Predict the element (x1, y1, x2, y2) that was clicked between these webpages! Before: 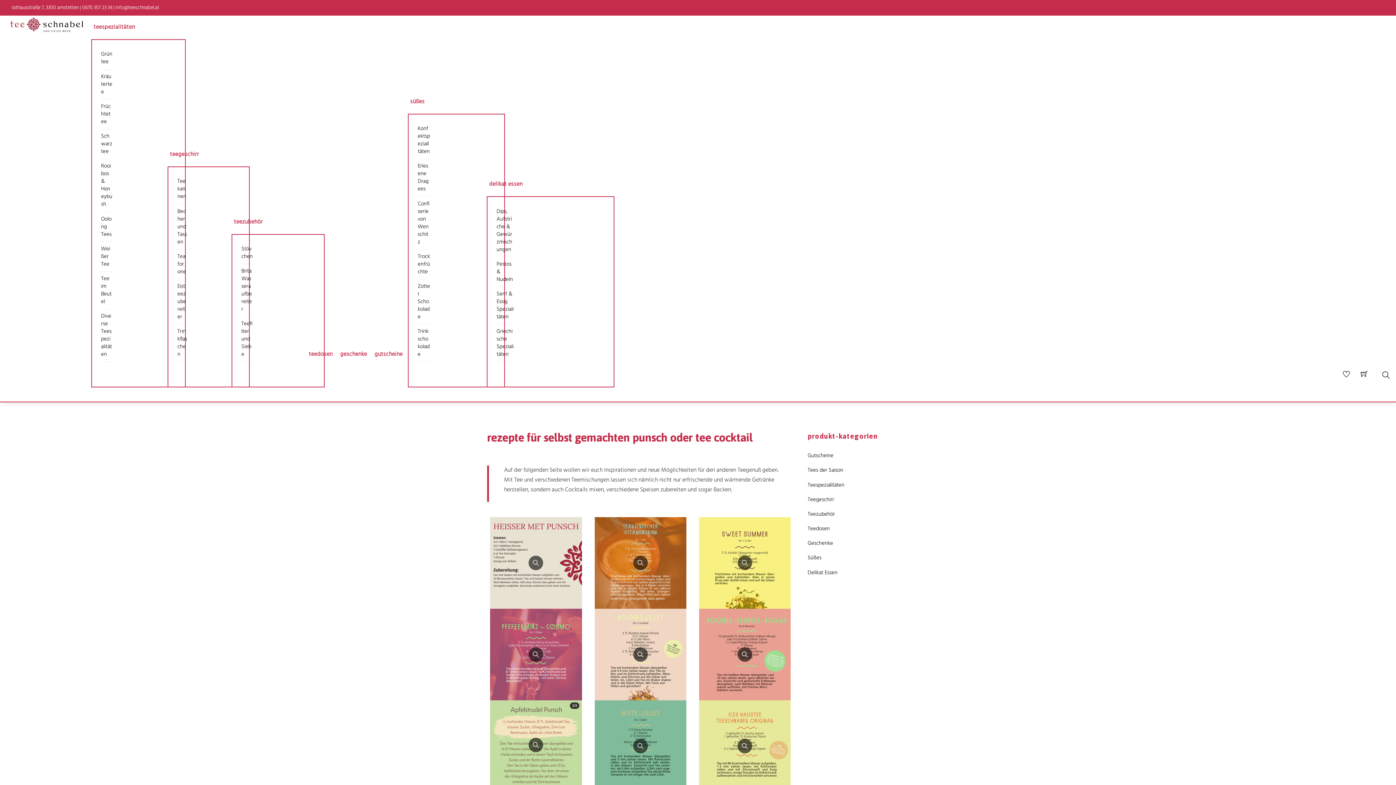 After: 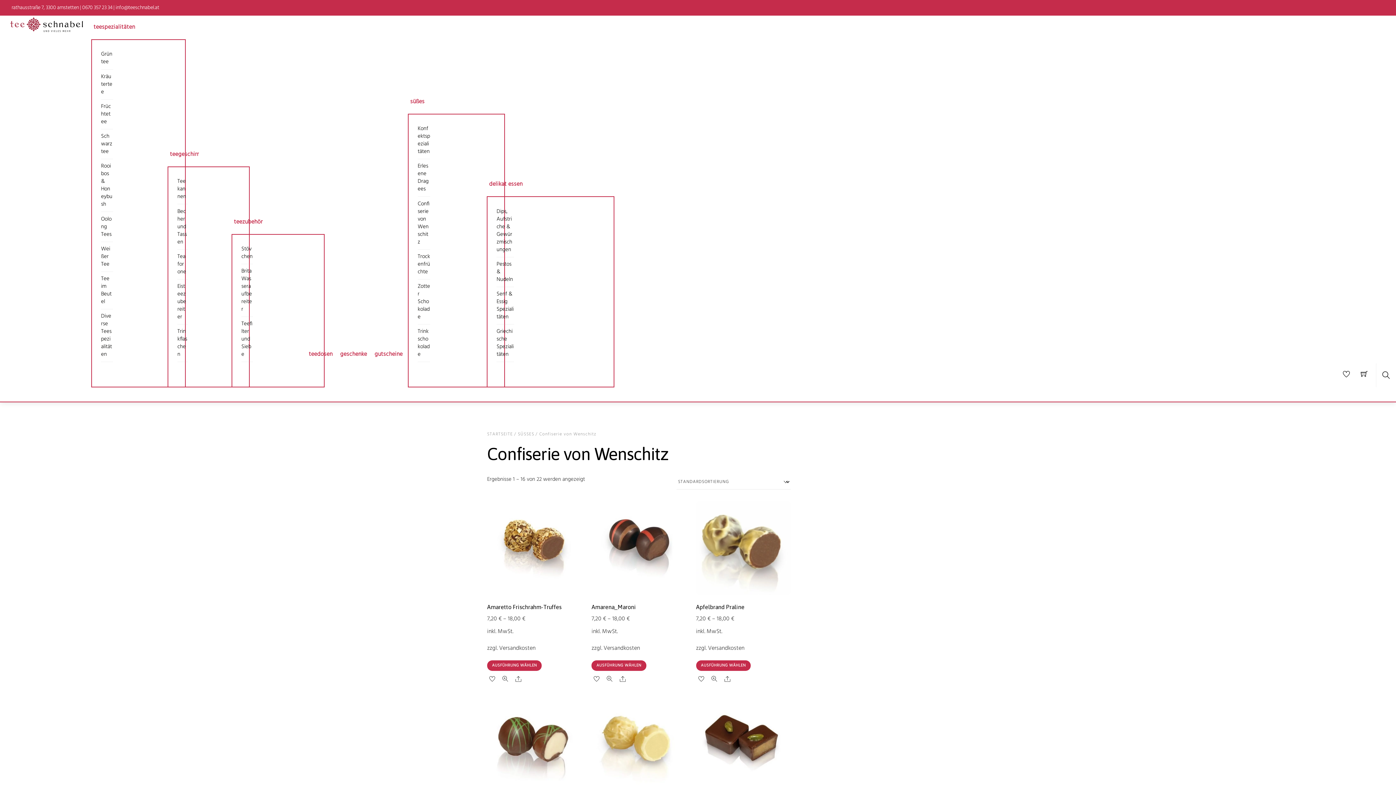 Action: bbox: (417, 196, 430, 249) label: Confiserie von Wenschitz